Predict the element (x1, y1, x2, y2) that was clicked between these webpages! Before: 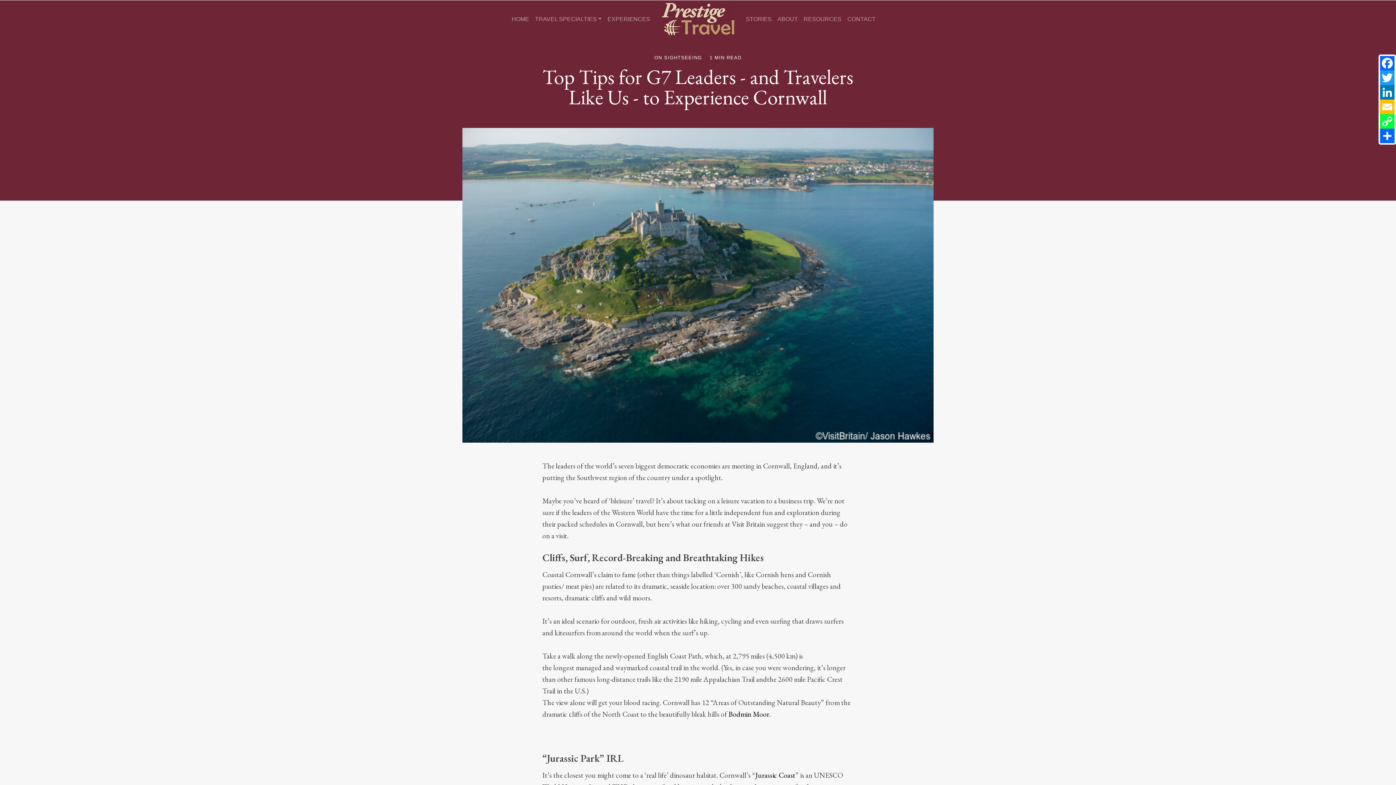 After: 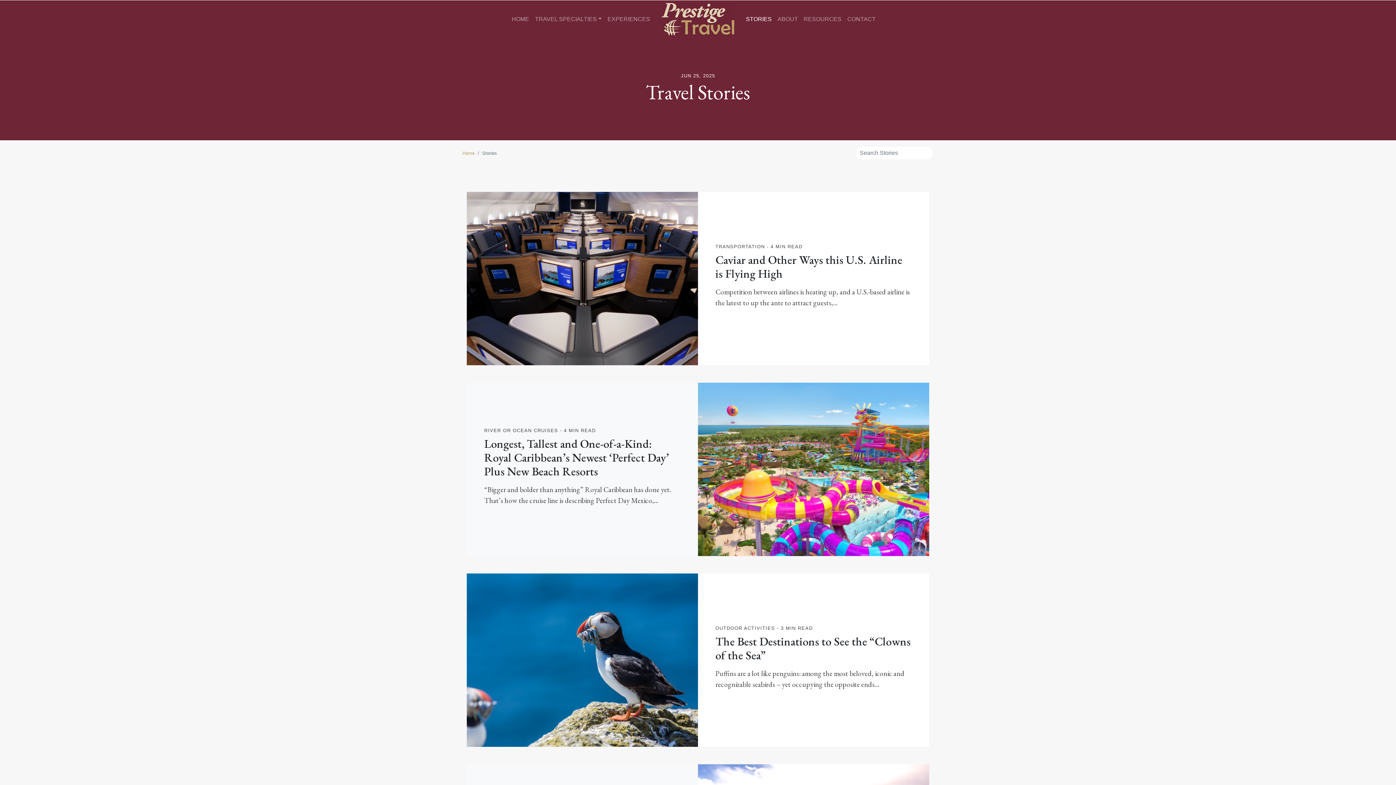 Action: label: STORIES bbox: (743, 12, 774, 26)